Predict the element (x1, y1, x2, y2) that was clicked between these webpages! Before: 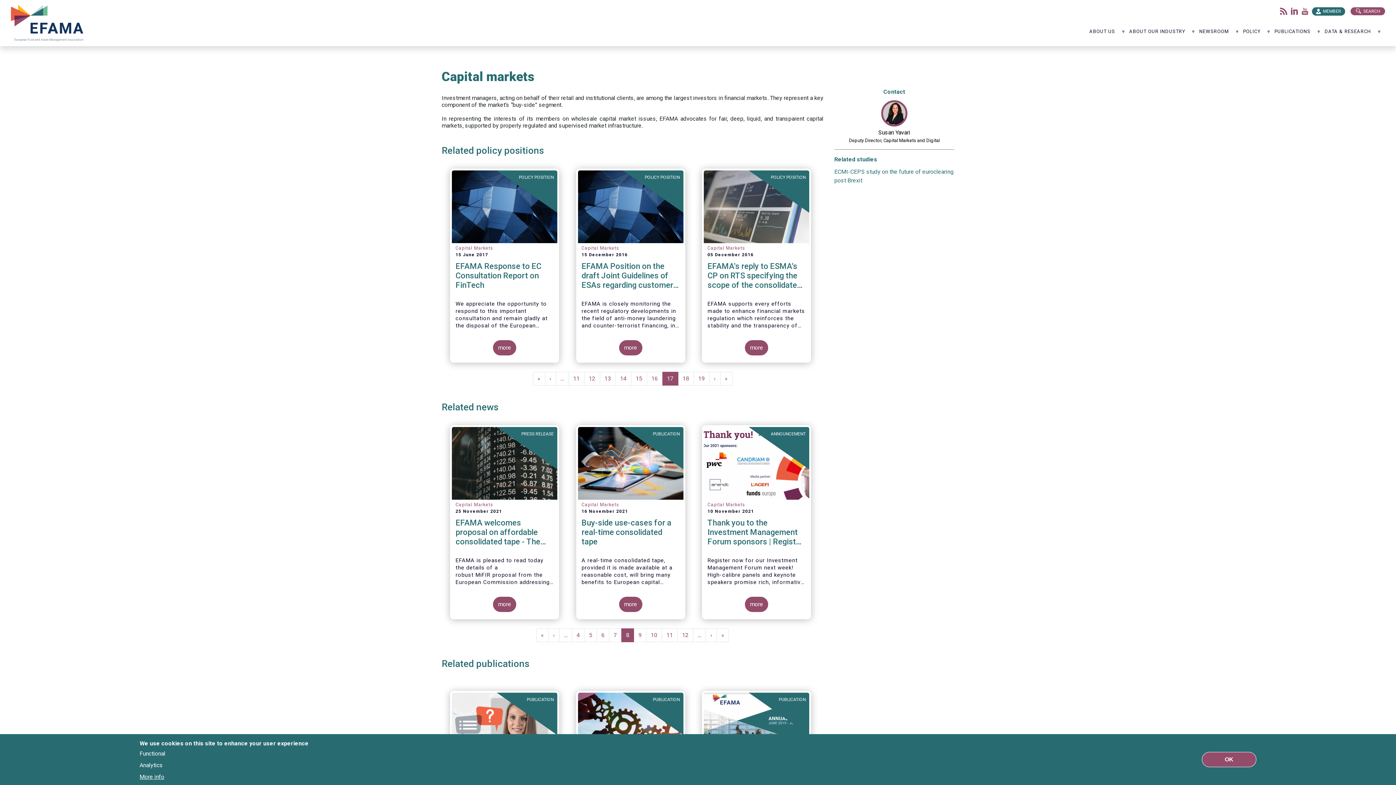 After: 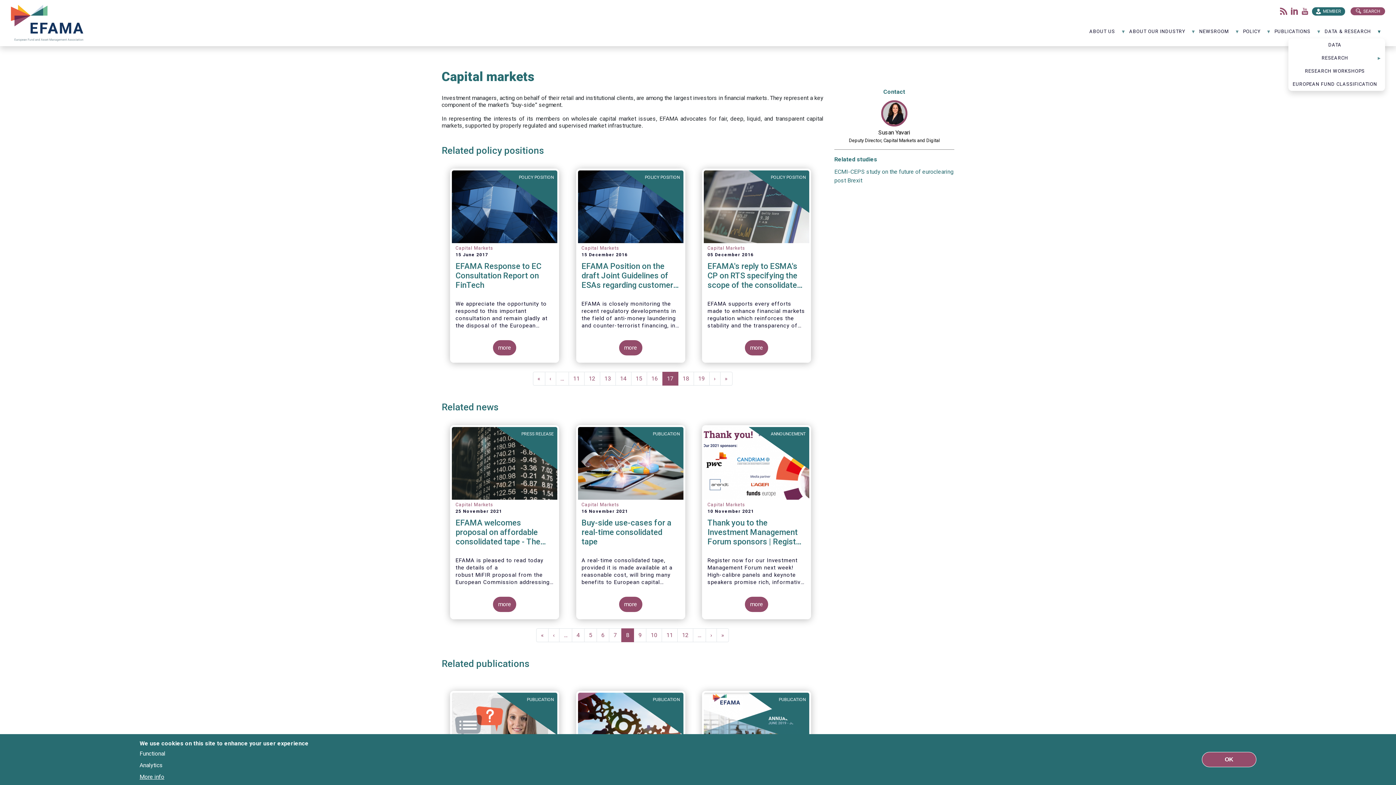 Action: bbox: (1325, 23, 1385, 39) label: DATA & RESEARCH
»